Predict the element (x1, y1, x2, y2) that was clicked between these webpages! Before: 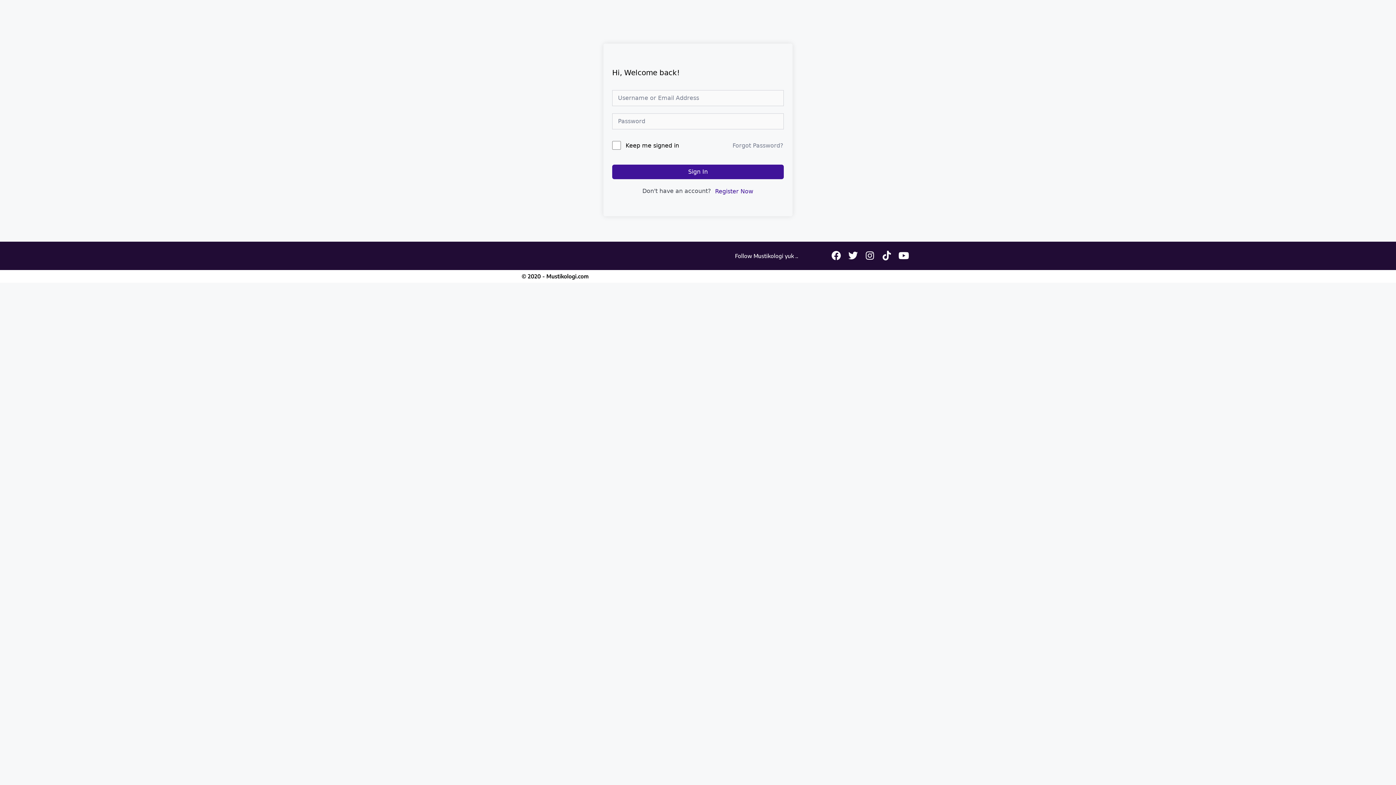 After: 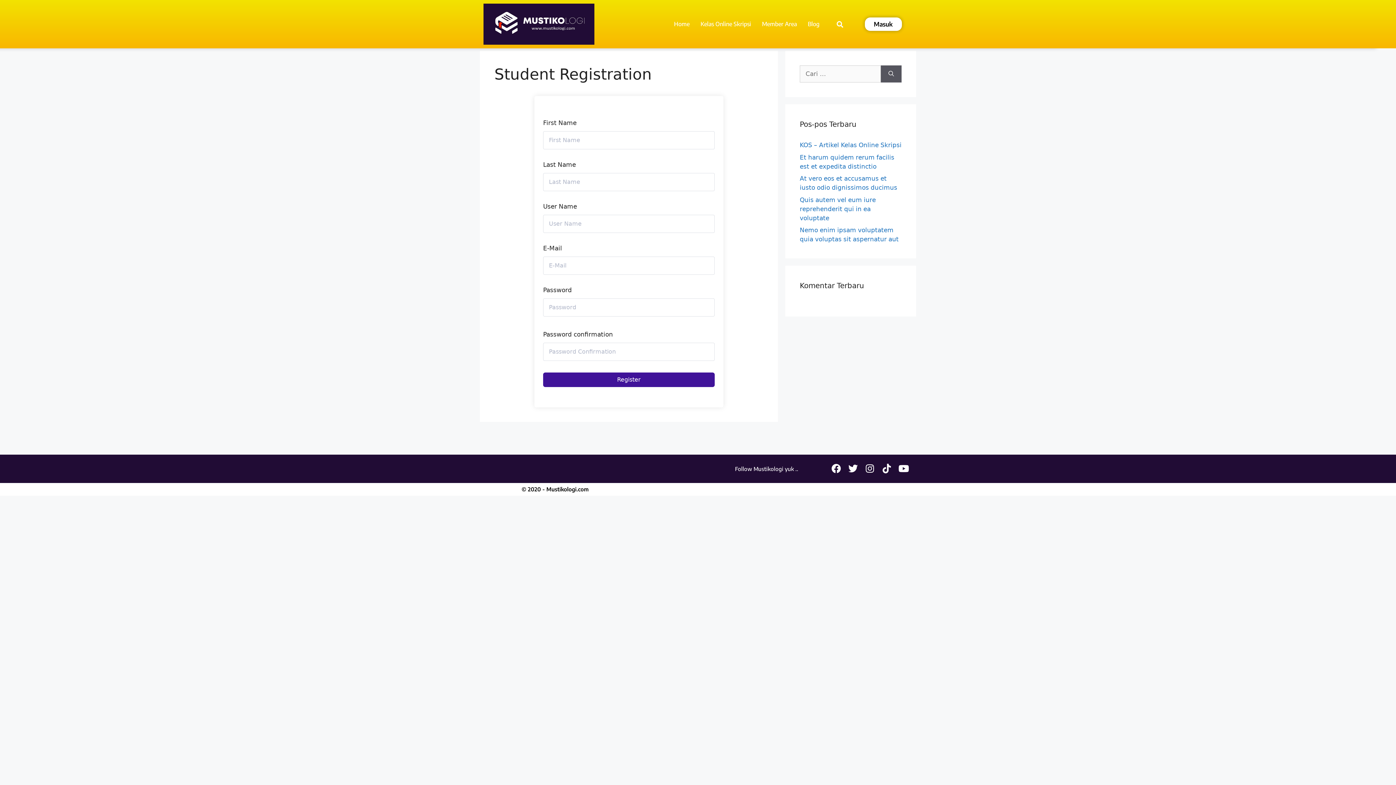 Action: label: Register Now bbox: (714, 187, 753, 195)